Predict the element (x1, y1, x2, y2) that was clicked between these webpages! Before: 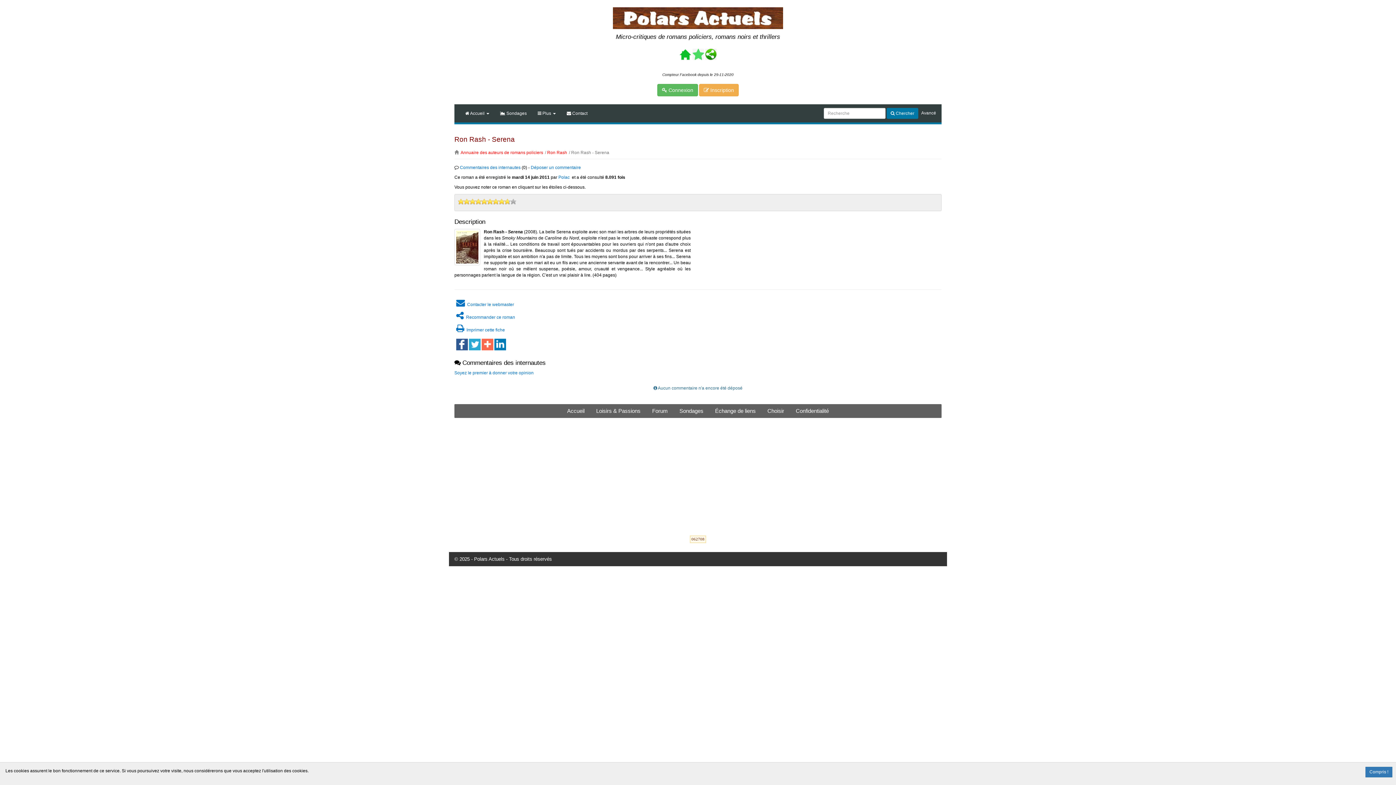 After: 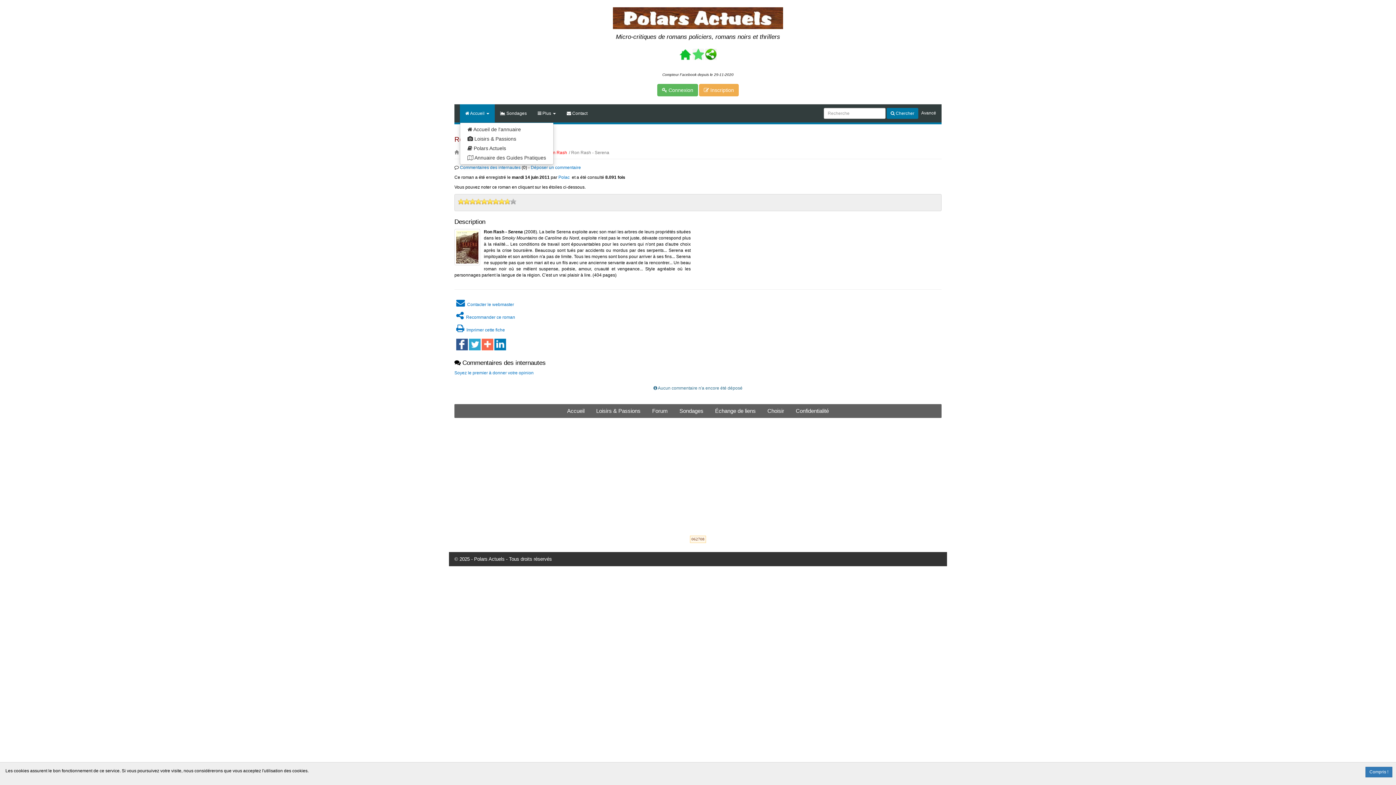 Action: label:  Accueil  bbox: (460, 104, 494, 122)